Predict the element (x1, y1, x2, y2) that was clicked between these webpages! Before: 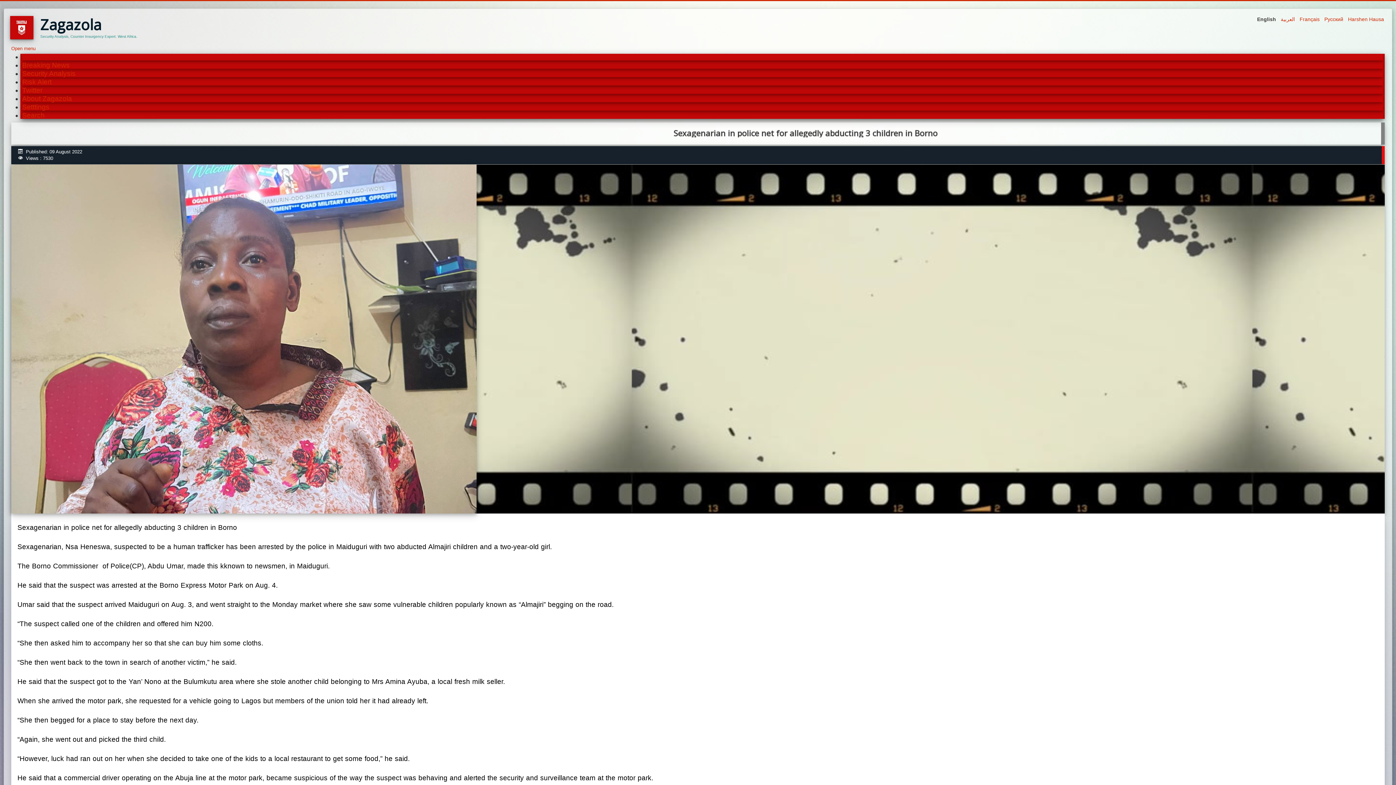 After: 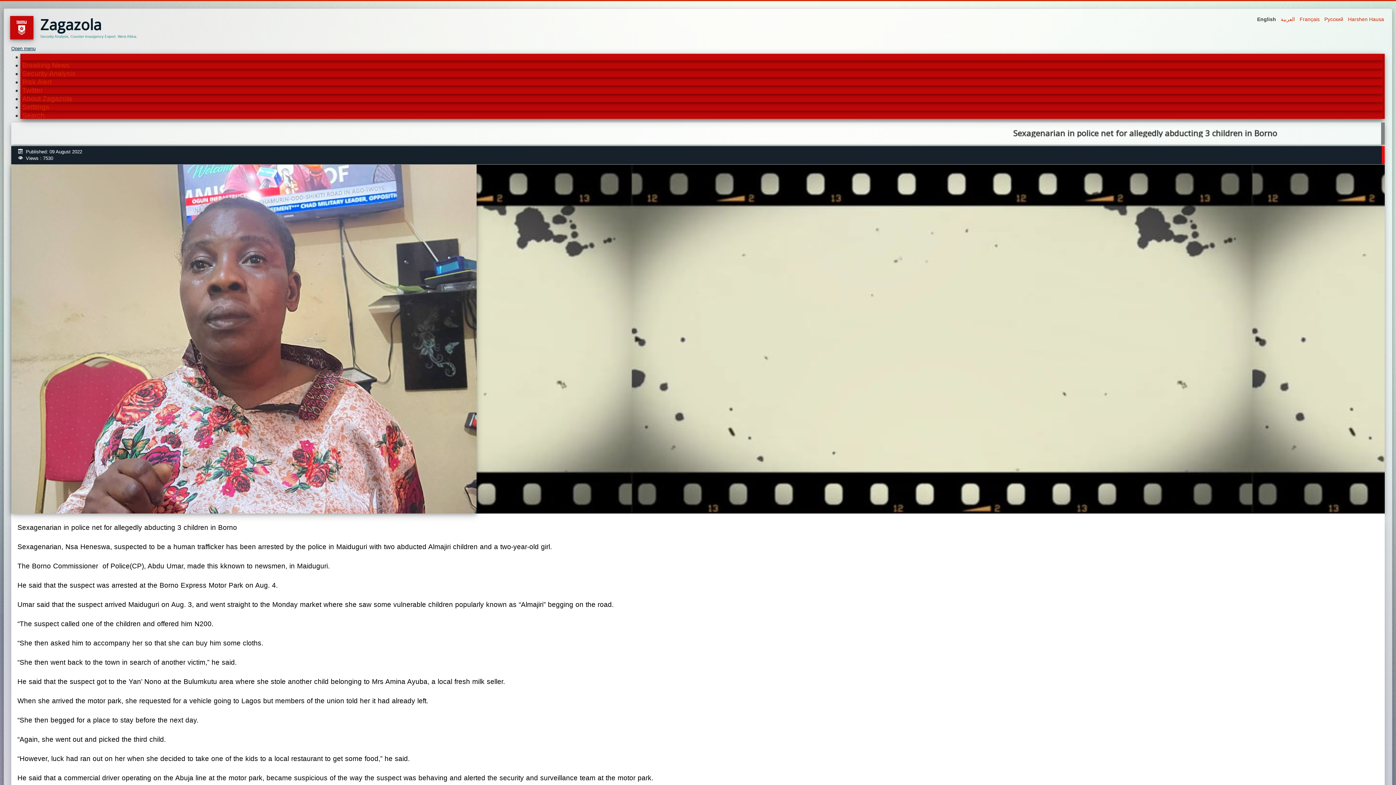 Action: bbox: (11, 45, 35, 51) label: Open menu